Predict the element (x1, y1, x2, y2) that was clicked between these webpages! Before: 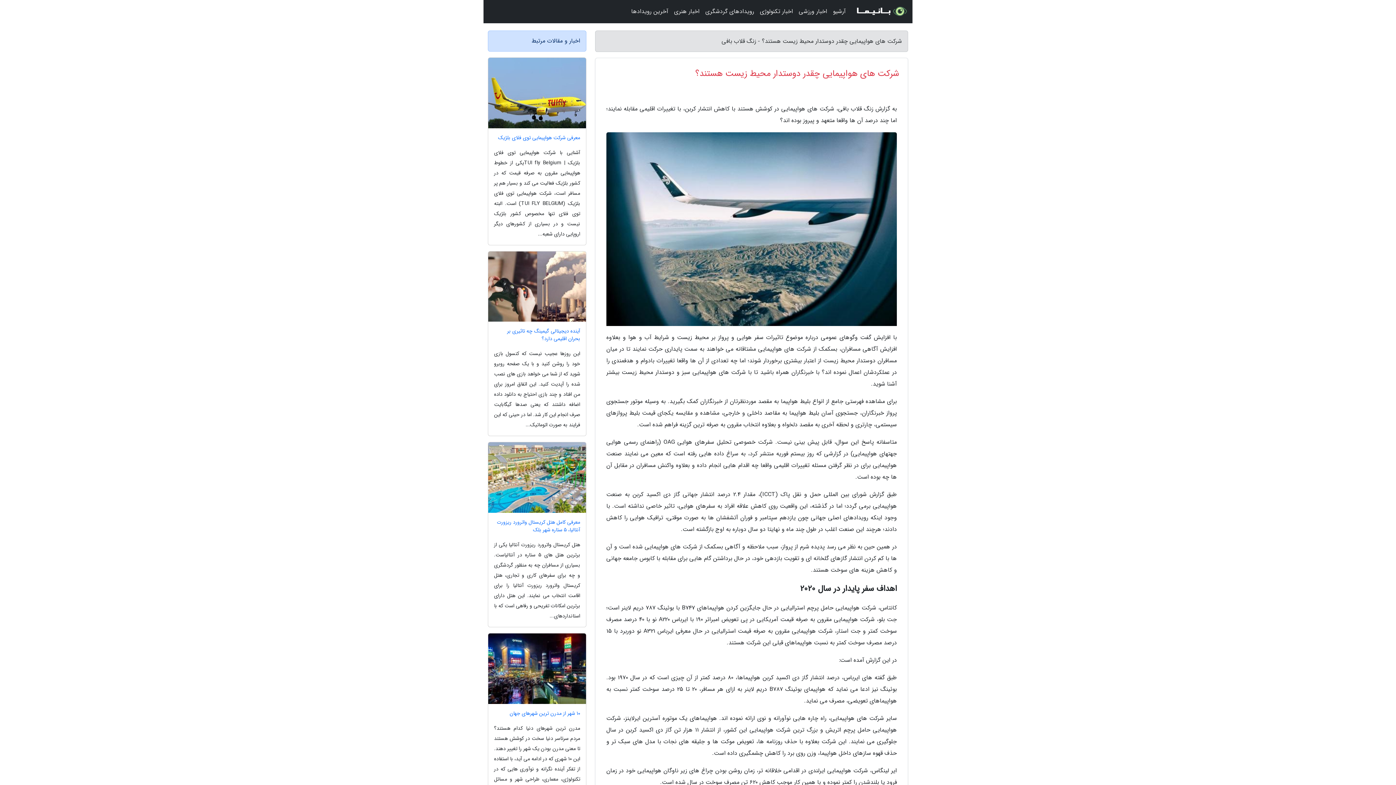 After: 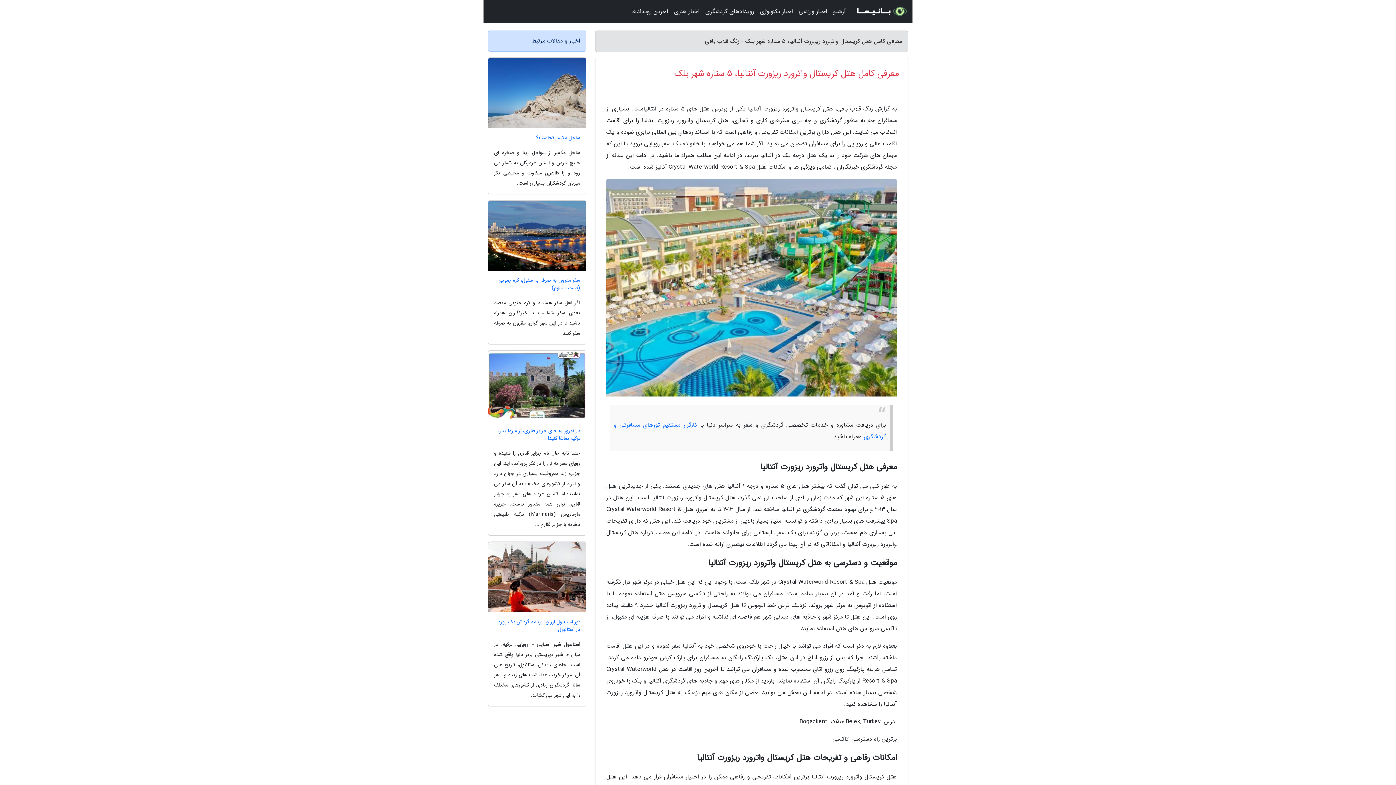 Action: bbox: (488, 518, 586, 534) label: معرفی کامل هتل کریستال واترورد ریزورت آنتالیا، 5 ستاره شهر بلک